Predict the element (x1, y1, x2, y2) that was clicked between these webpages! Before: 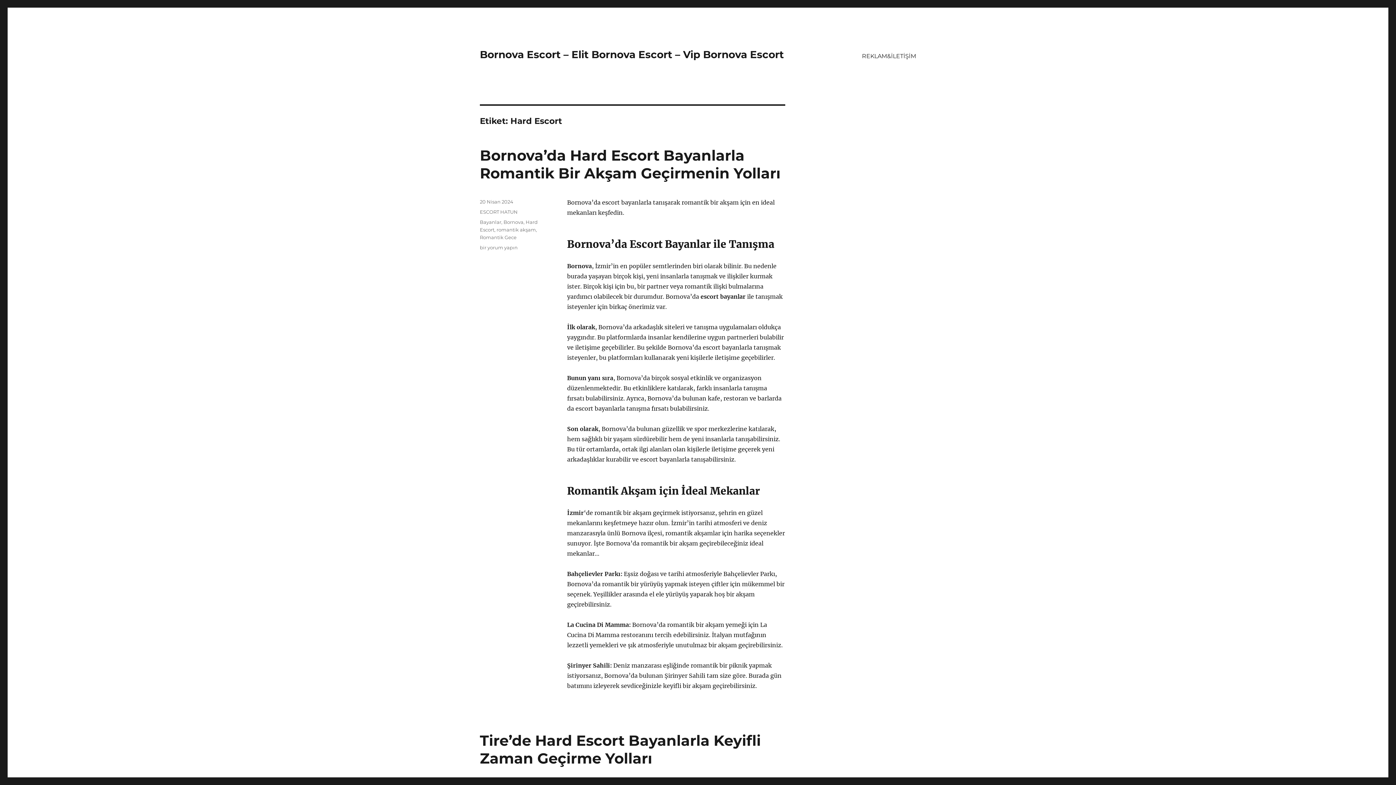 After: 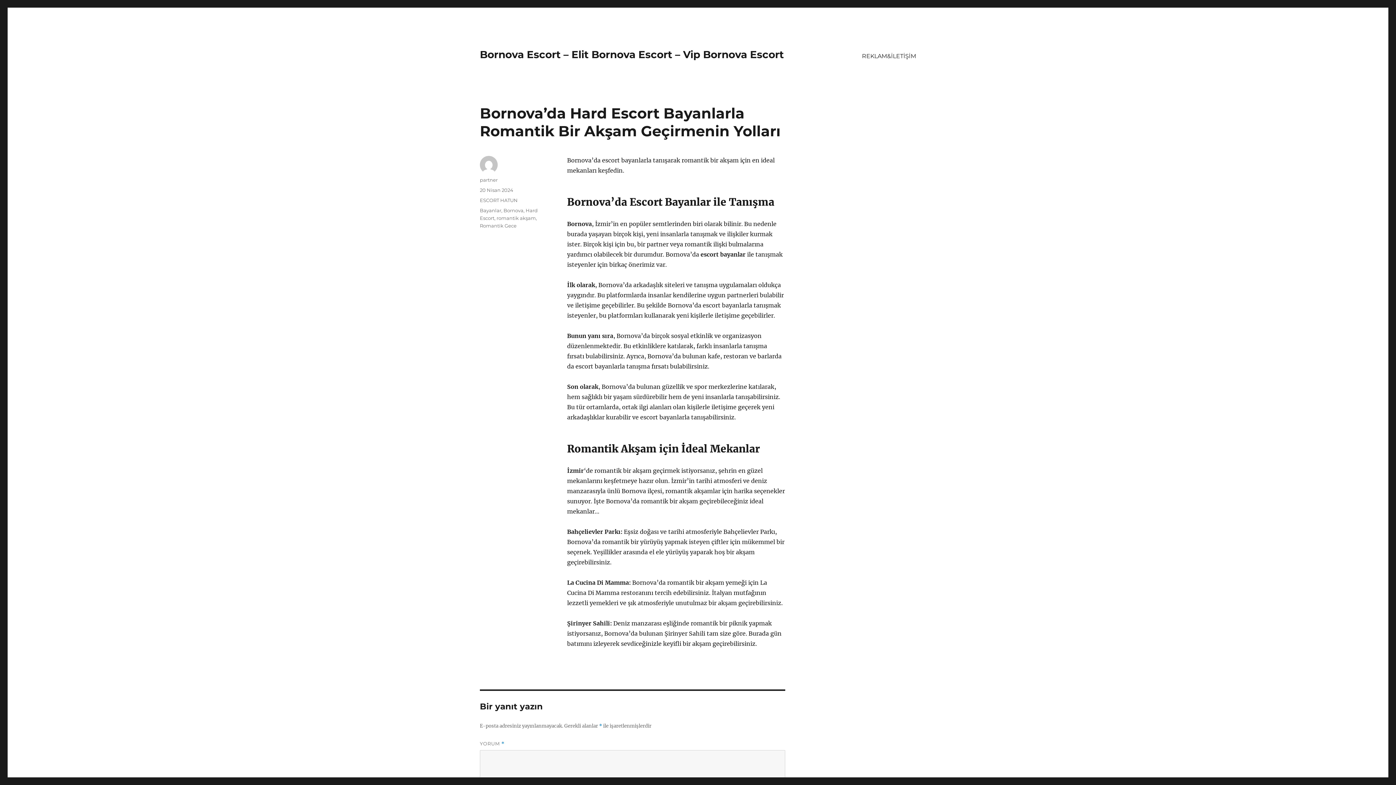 Action: bbox: (480, 146, 780, 182) label: Bornova’da Hard Escort Bayanlarla Romantik Bir Akşam Geçirmenin Yolları